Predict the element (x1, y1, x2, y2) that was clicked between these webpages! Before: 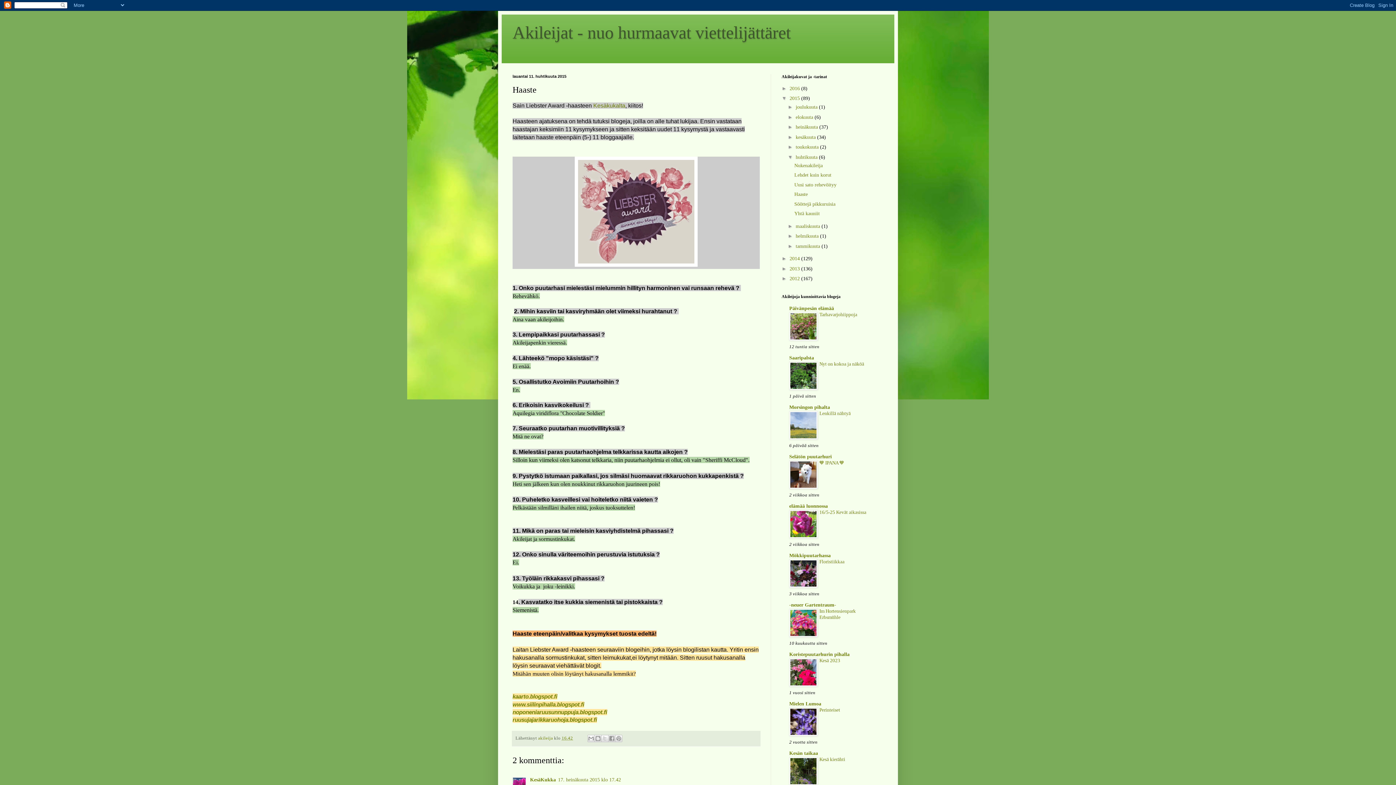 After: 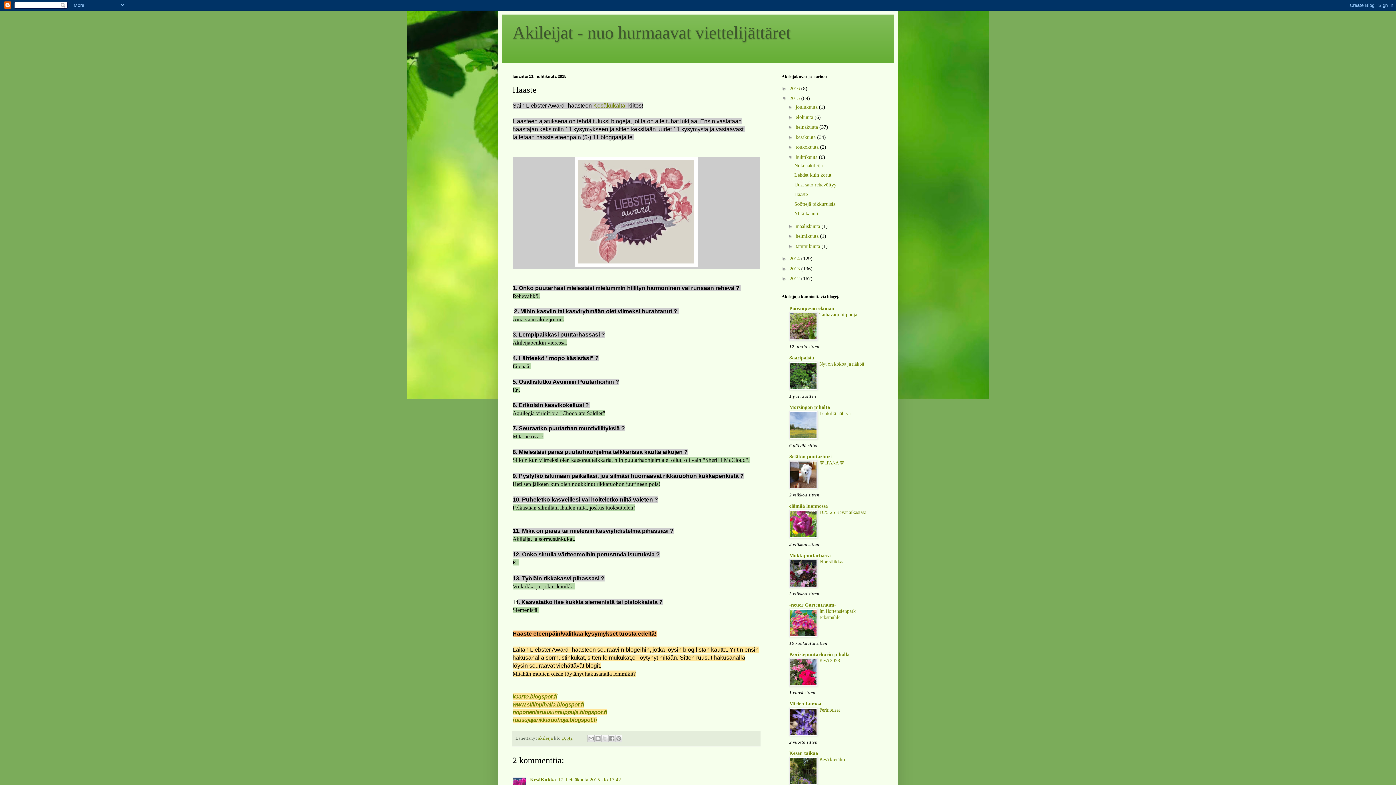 Action: bbox: (789, 484, 817, 490)